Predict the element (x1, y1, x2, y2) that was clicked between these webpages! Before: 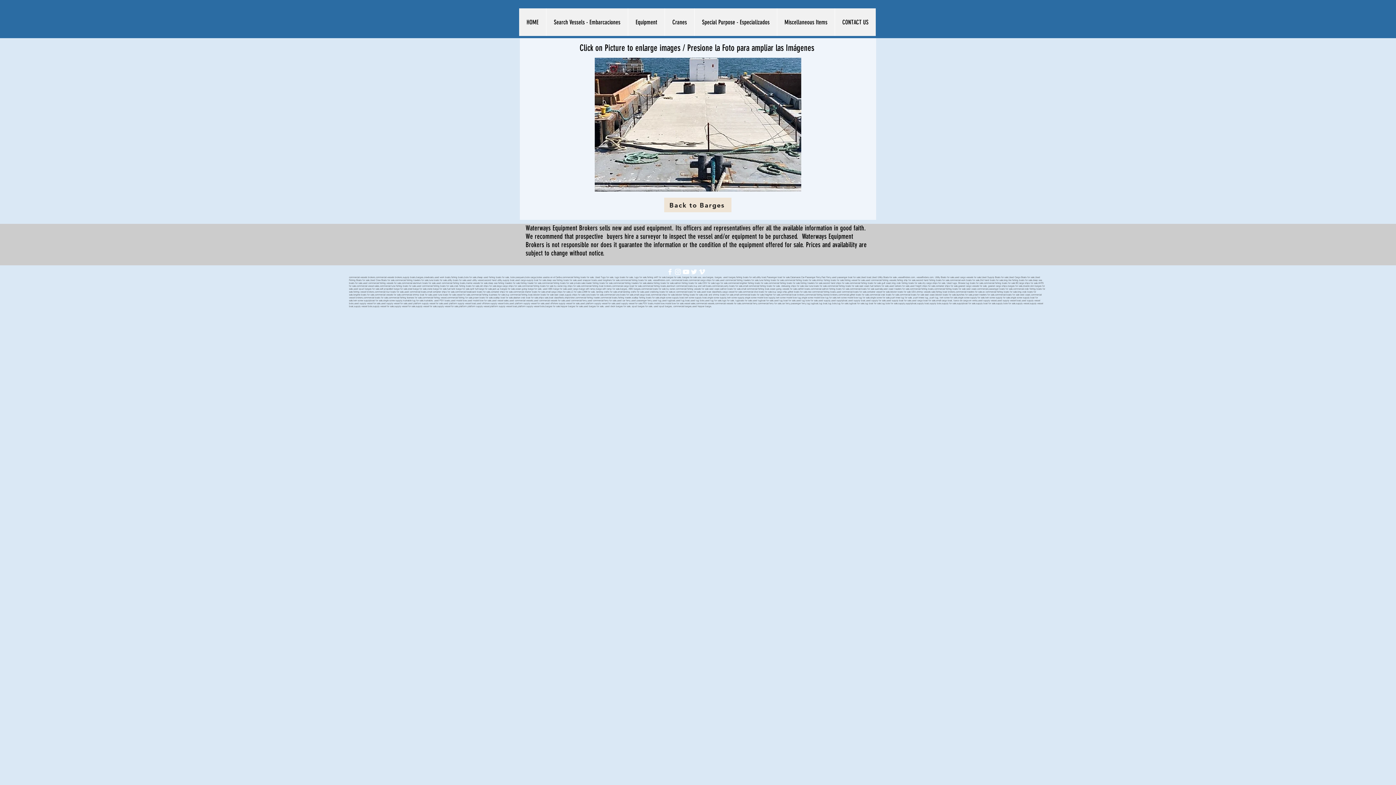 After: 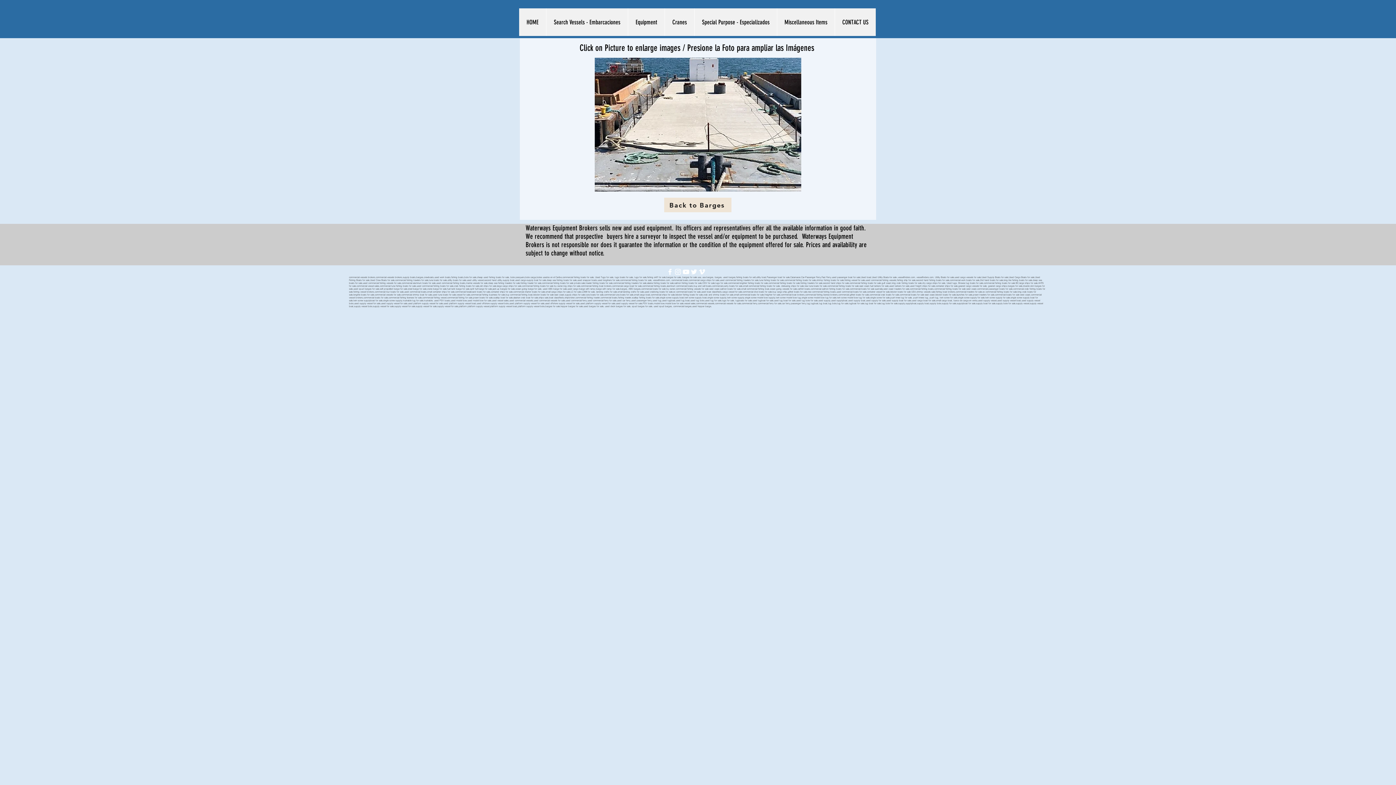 Action: label: White Facebook Icon bbox: (666, 268, 674, 276)